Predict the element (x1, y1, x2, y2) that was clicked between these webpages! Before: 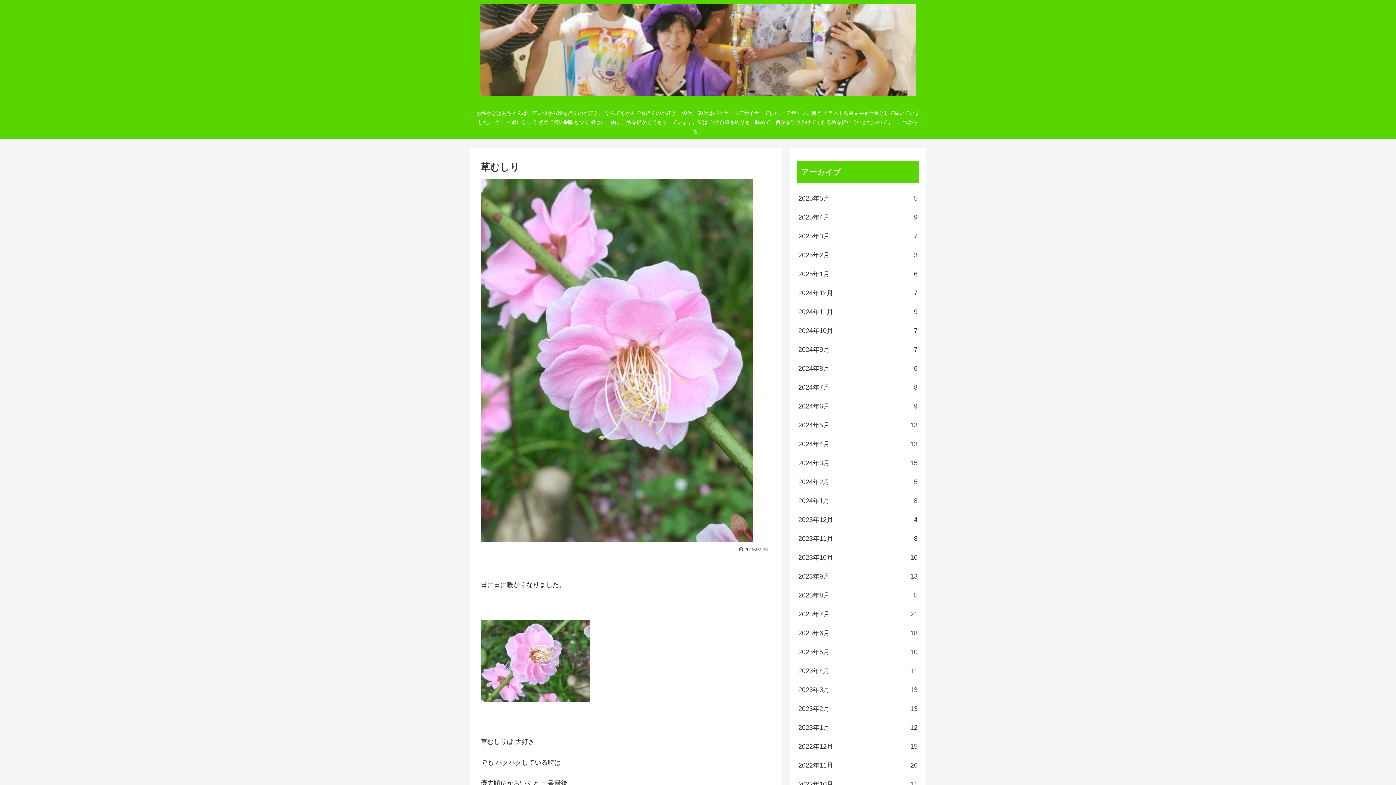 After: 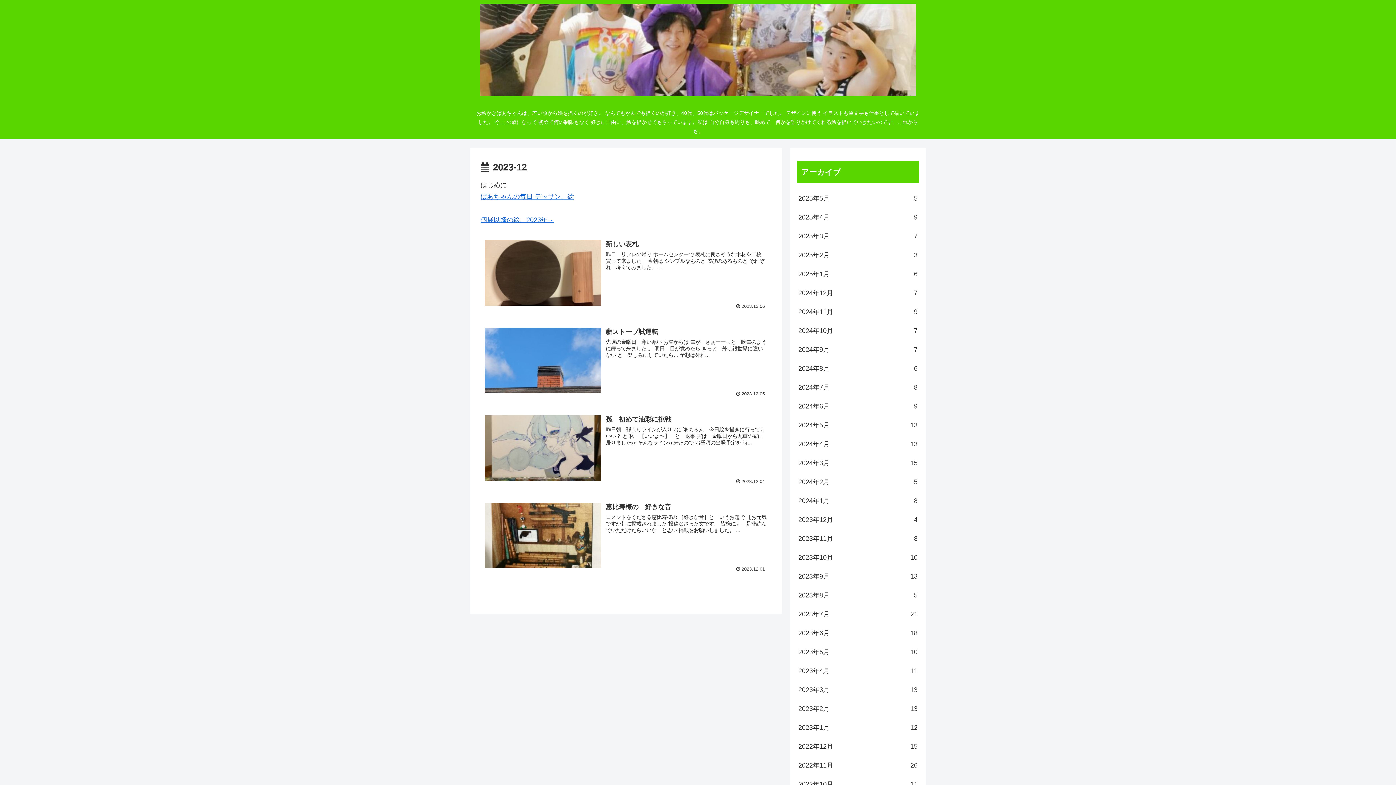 Action: label: 2023年12月
4 bbox: (797, 510, 919, 529)